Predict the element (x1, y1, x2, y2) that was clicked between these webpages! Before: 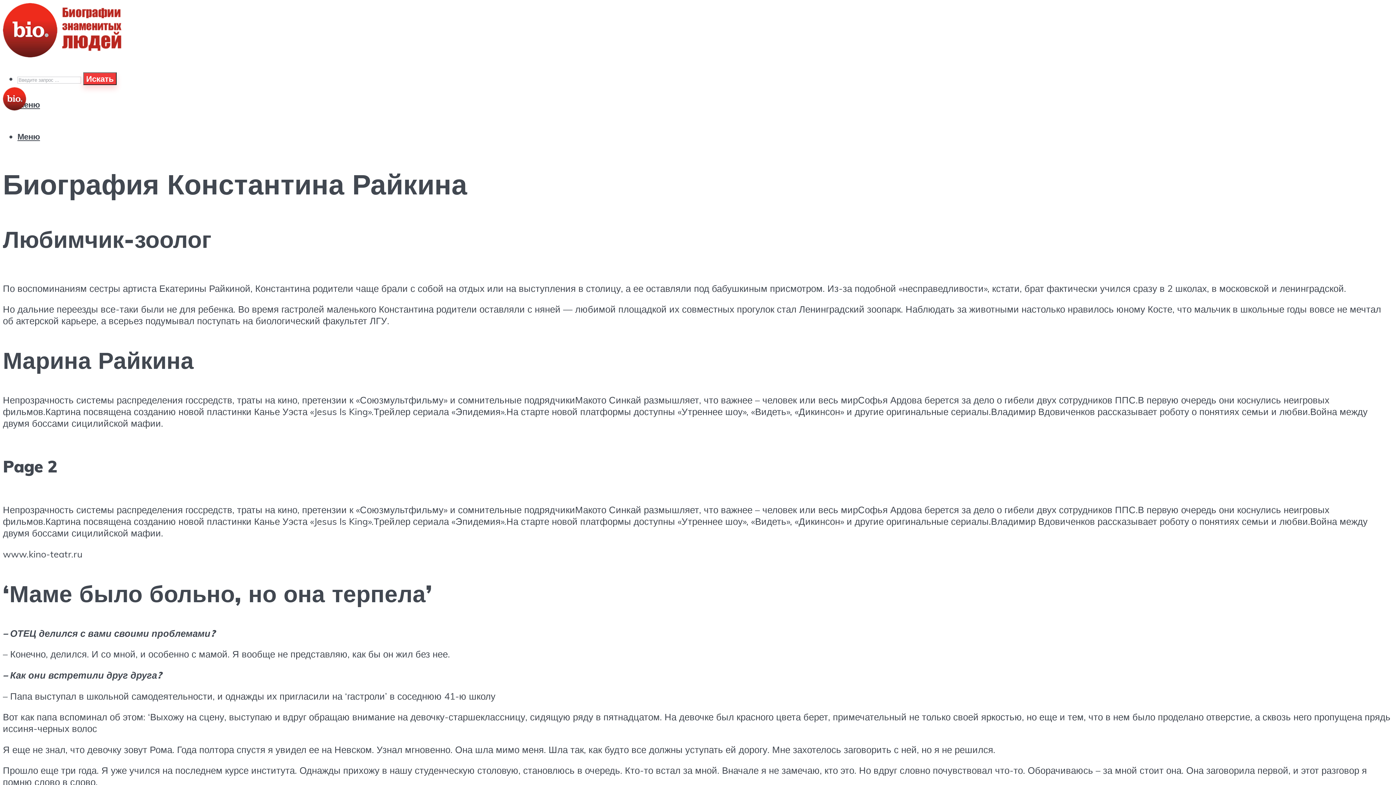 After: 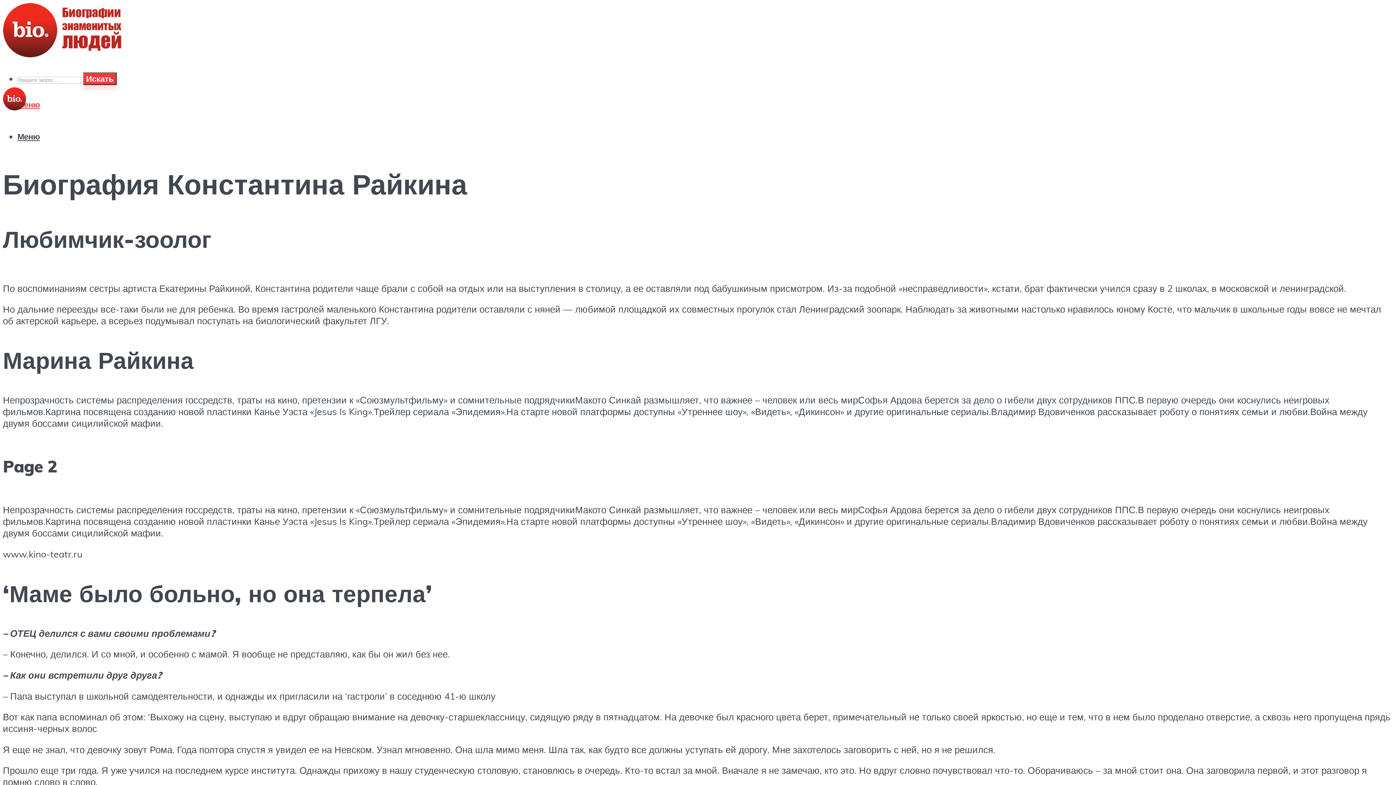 Action: bbox: (17, 99, 40, 109) label: Меню